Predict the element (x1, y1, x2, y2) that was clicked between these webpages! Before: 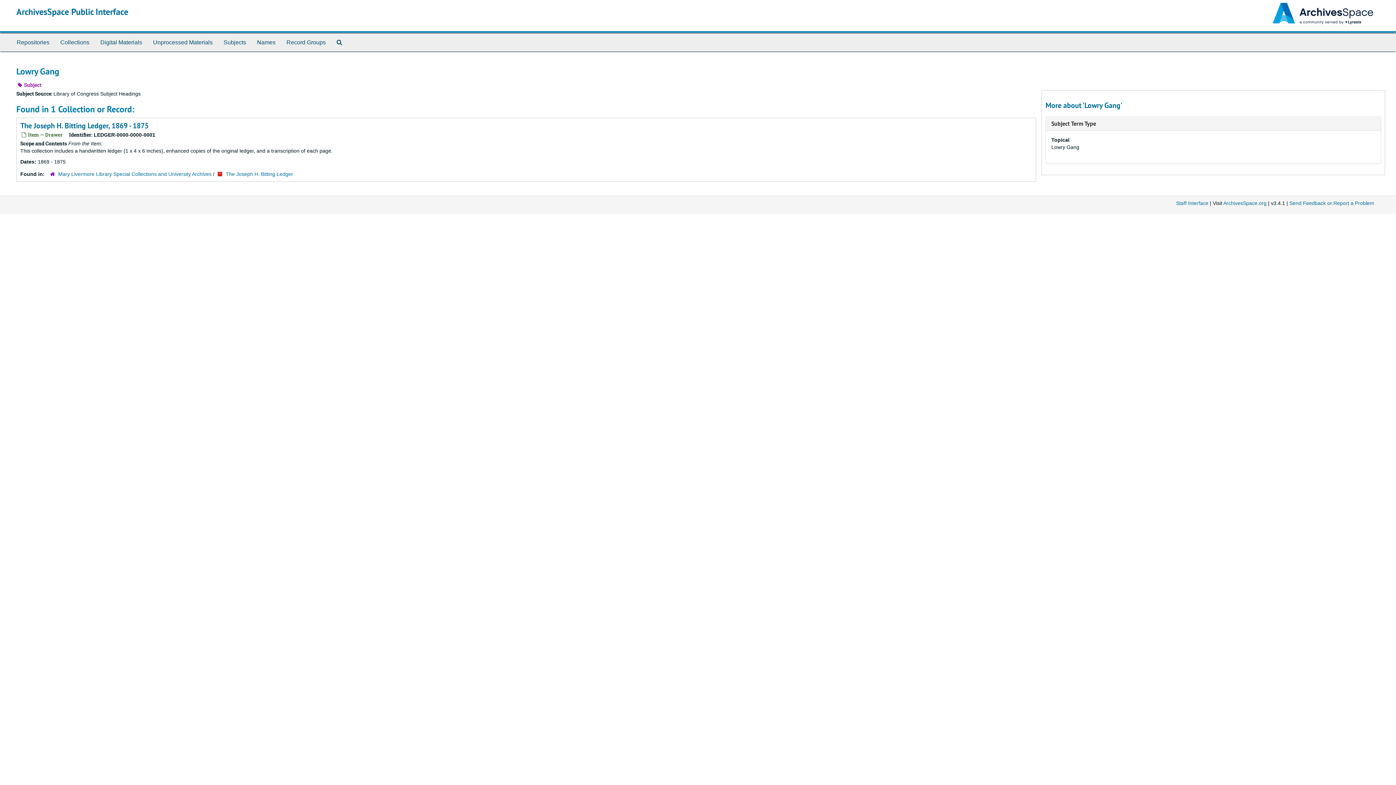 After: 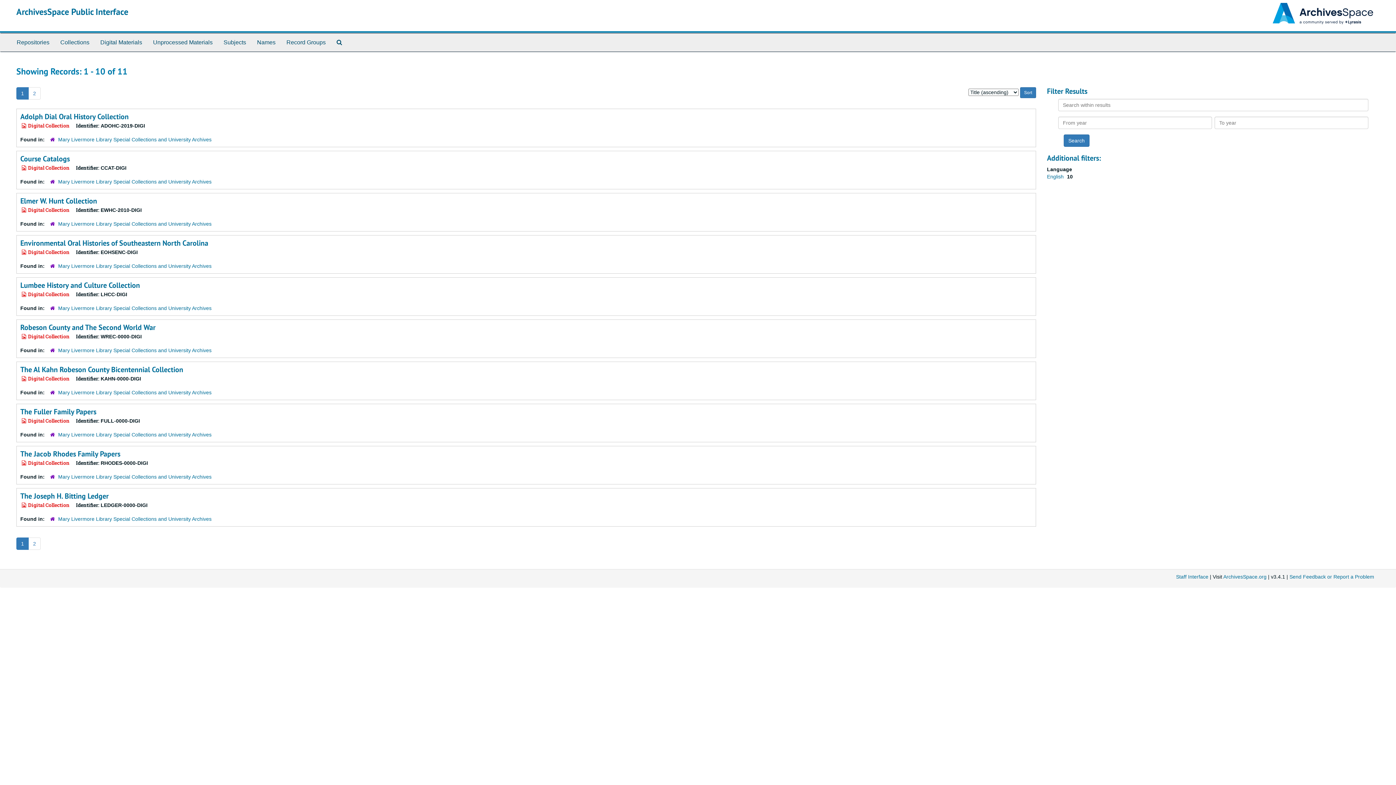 Action: label: Digital Materials bbox: (94, 33, 147, 51)